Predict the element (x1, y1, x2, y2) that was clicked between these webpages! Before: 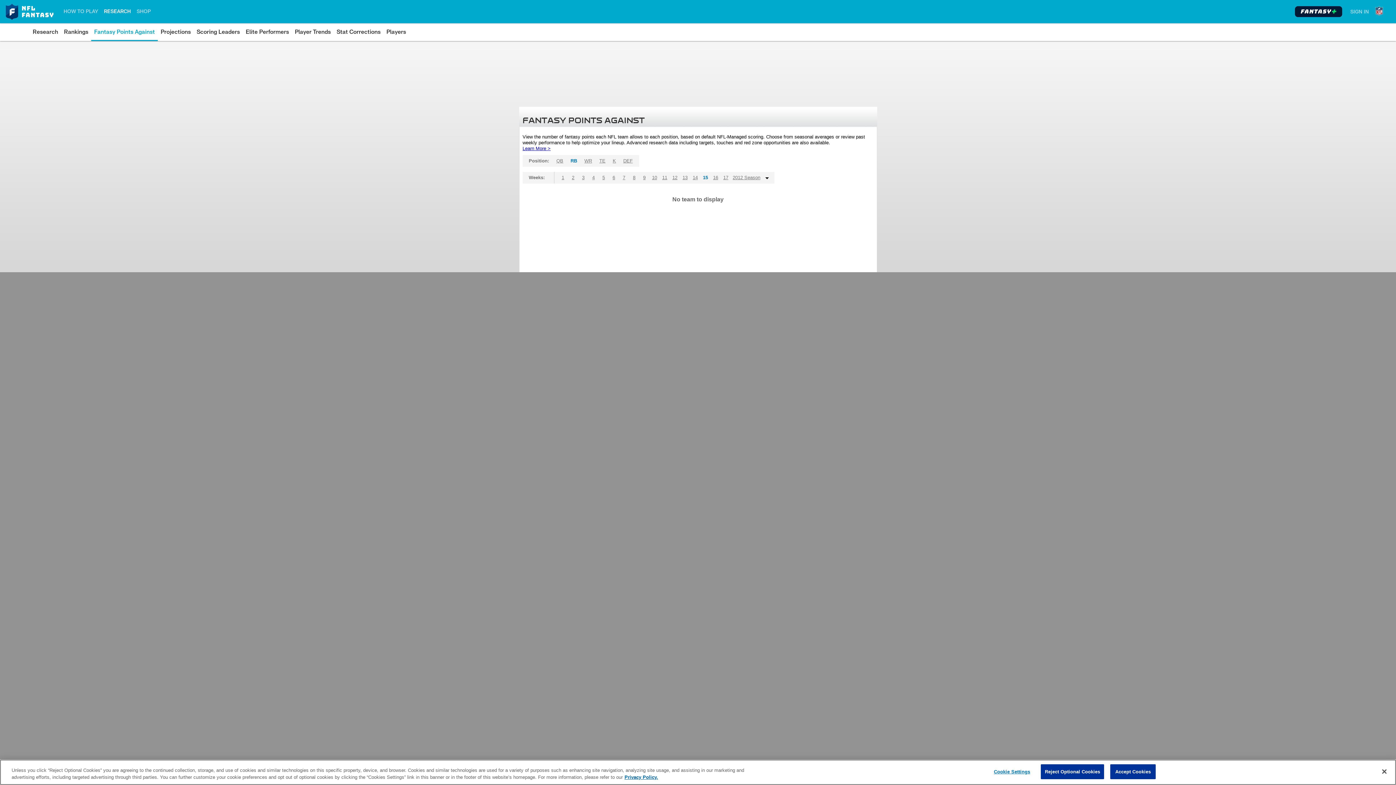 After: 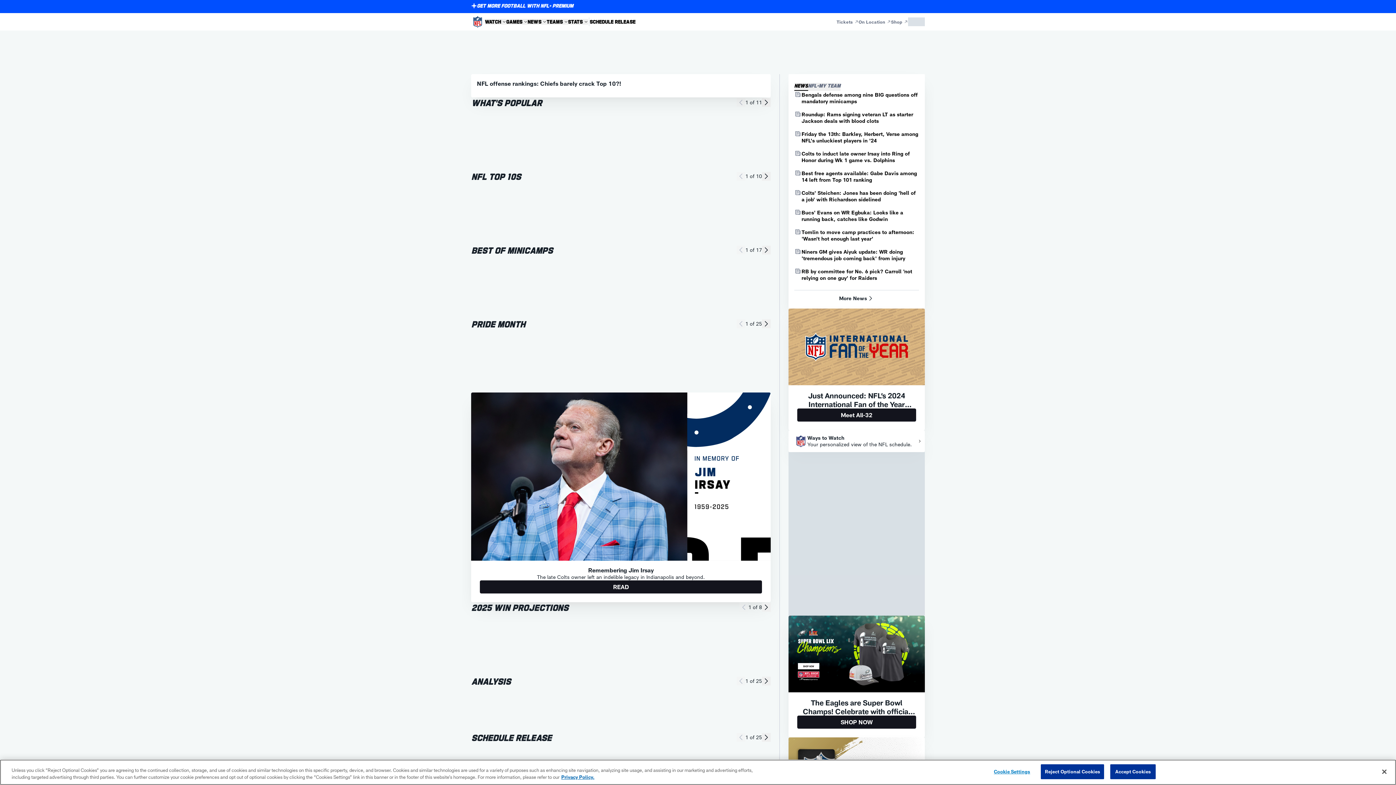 Action: bbox: (1374, 3, 1384, 19)